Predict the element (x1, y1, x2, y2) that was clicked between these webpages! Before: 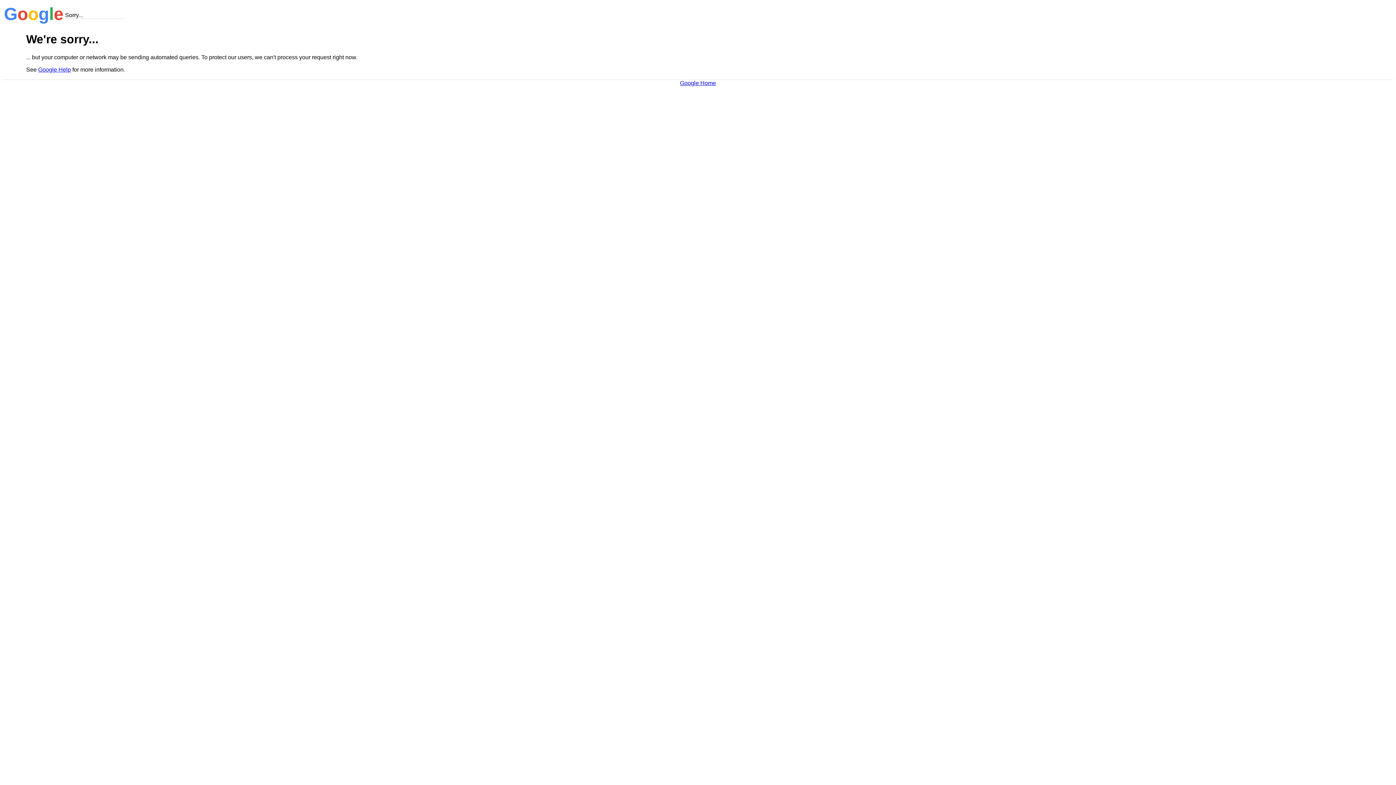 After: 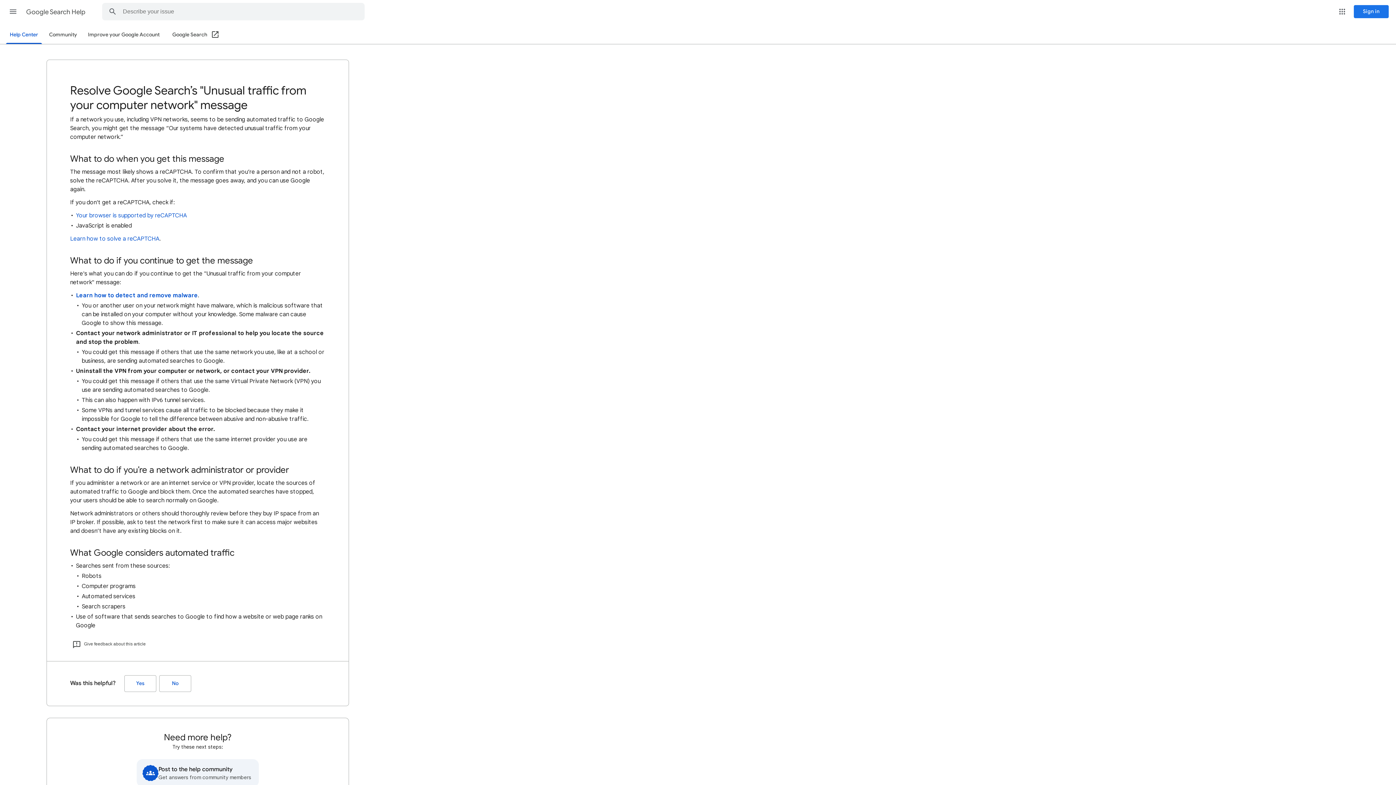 Action: label: Google Help bbox: (38, 66, 70, 72)